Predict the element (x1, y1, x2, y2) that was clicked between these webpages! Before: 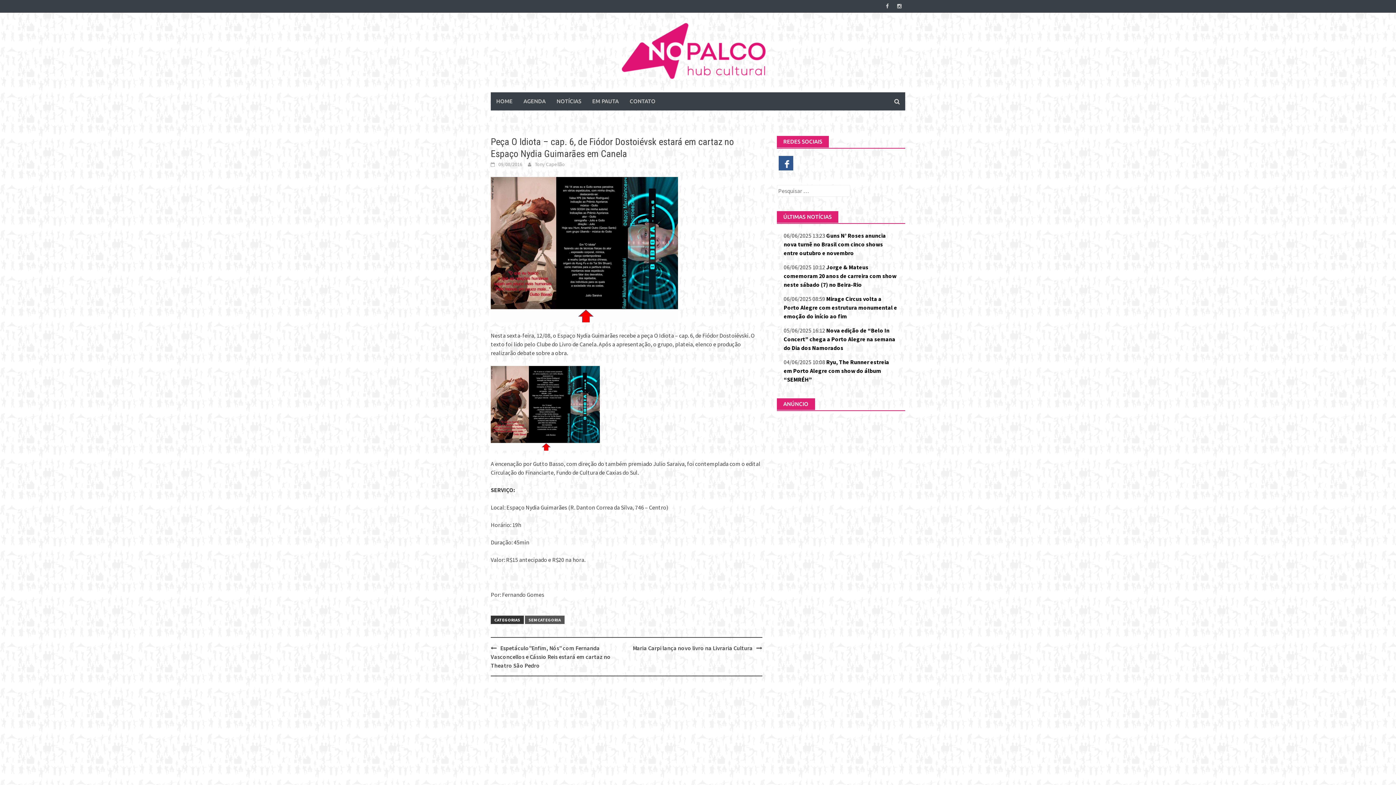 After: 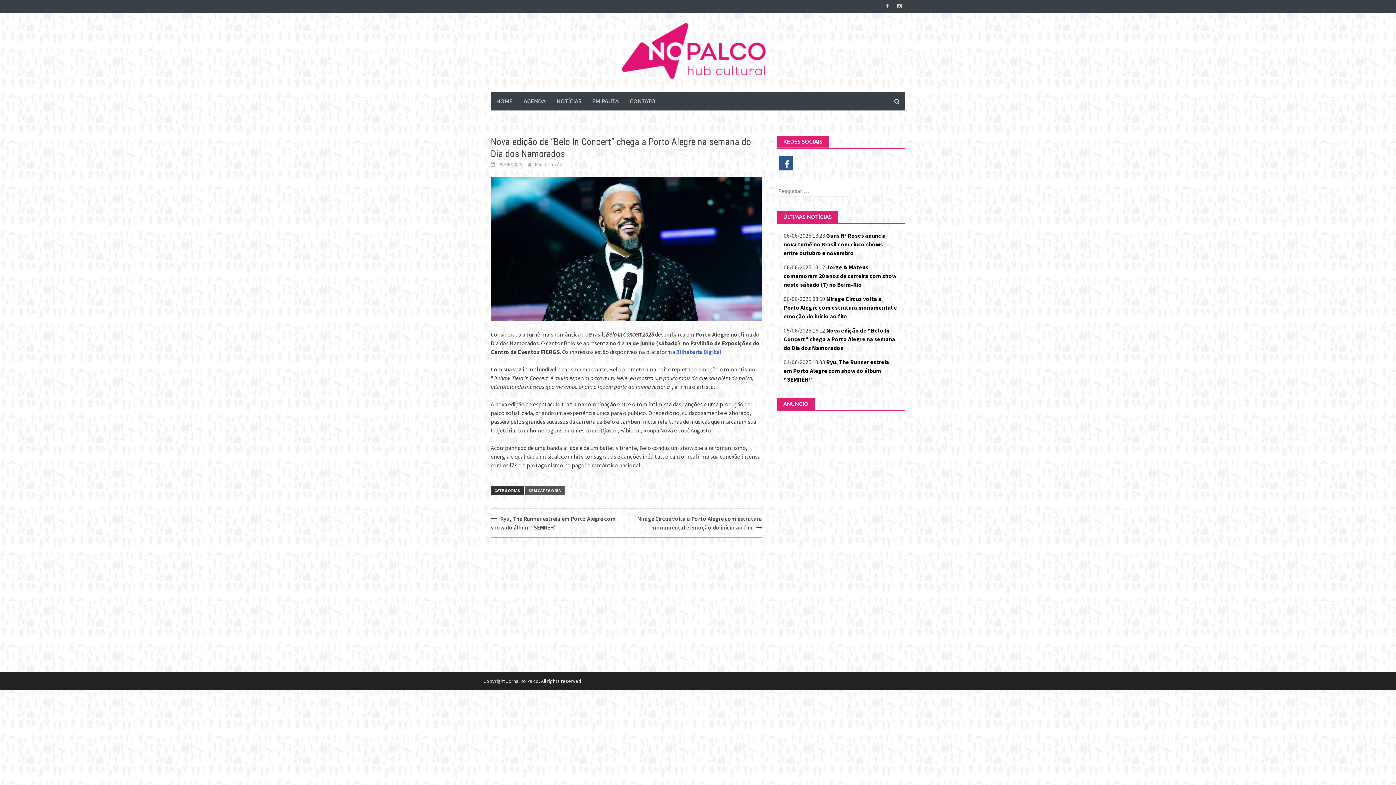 Action: bbox: (783, 326, 895, 351) label: Nova edição de “Belo In Concert” chega a Porto Alegre na semana do Dia dos Namorados